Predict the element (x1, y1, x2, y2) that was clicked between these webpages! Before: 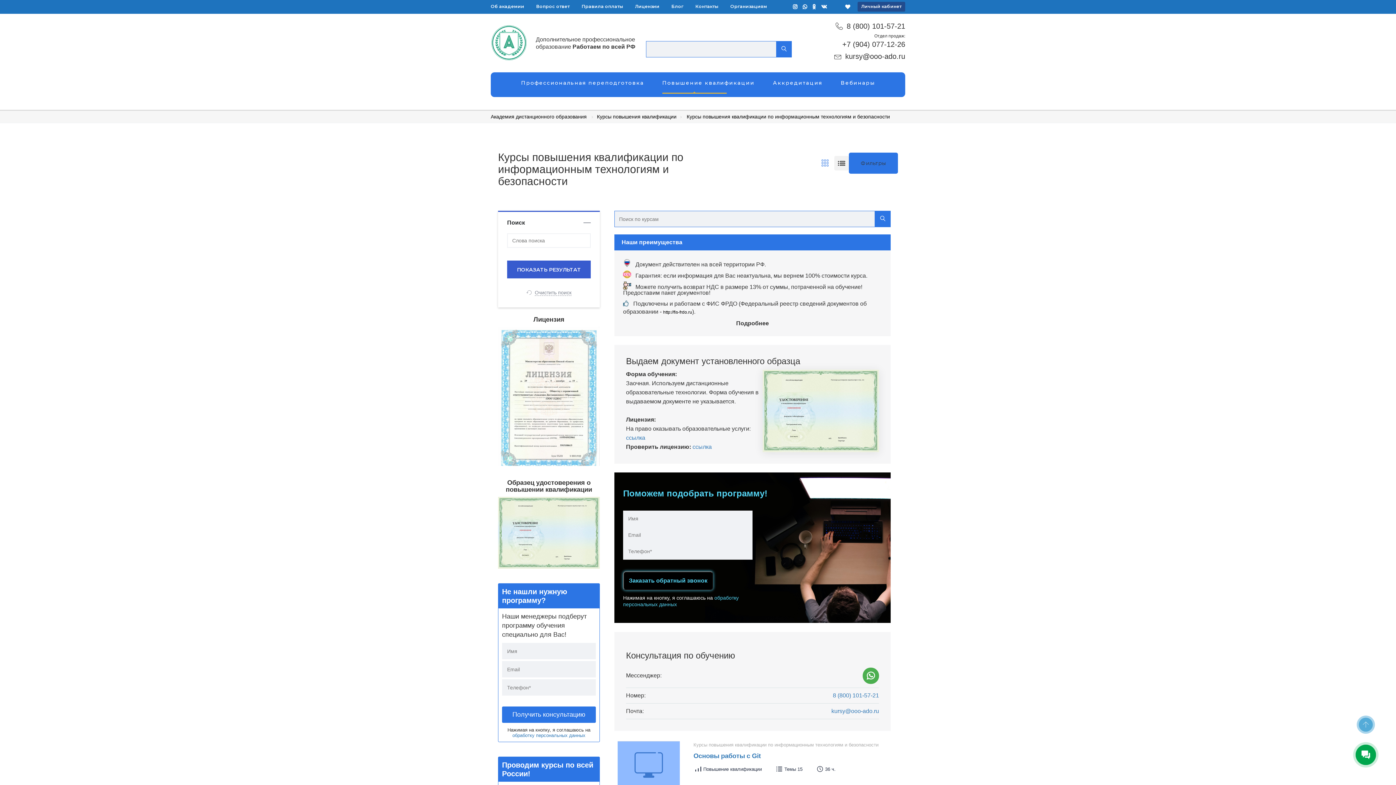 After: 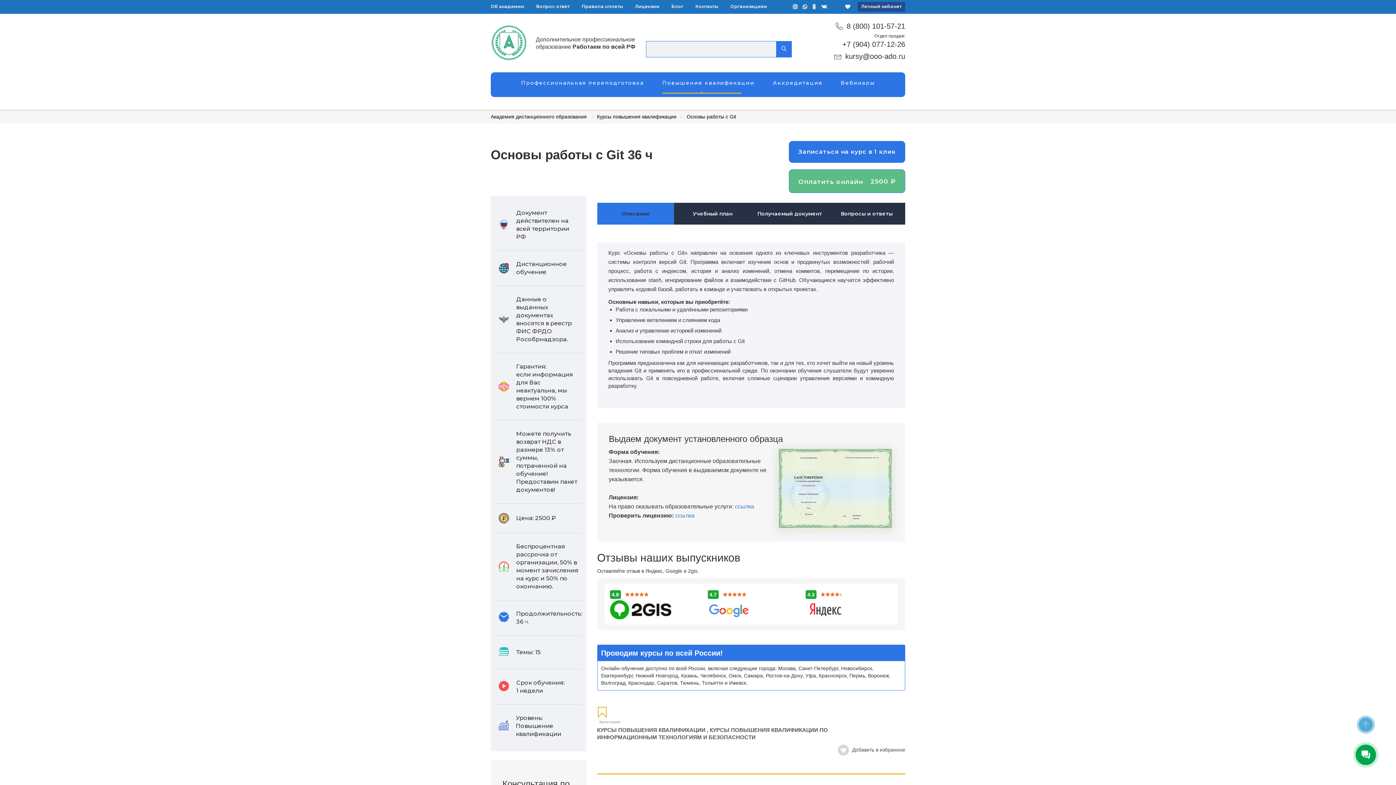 Action: bbox: (617, 741, 680, 810)